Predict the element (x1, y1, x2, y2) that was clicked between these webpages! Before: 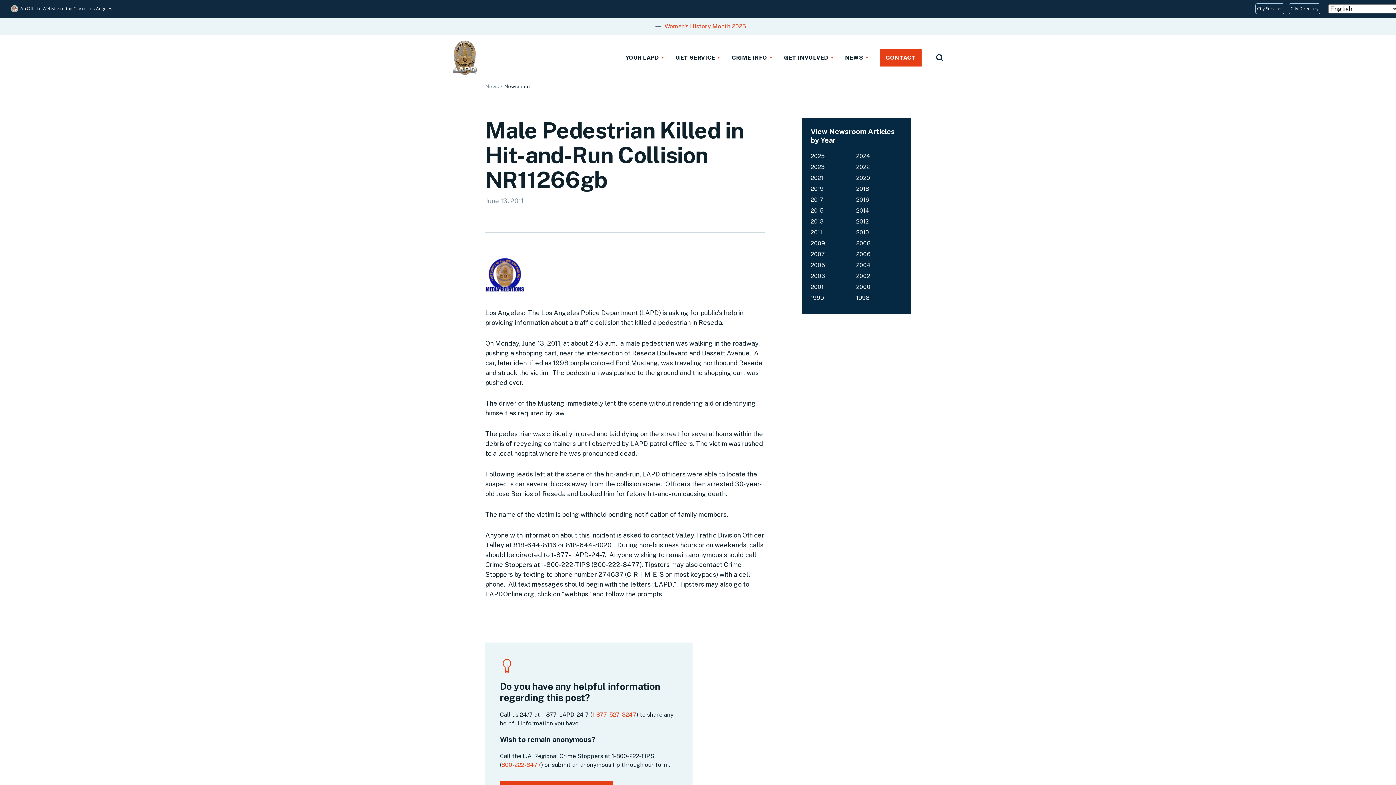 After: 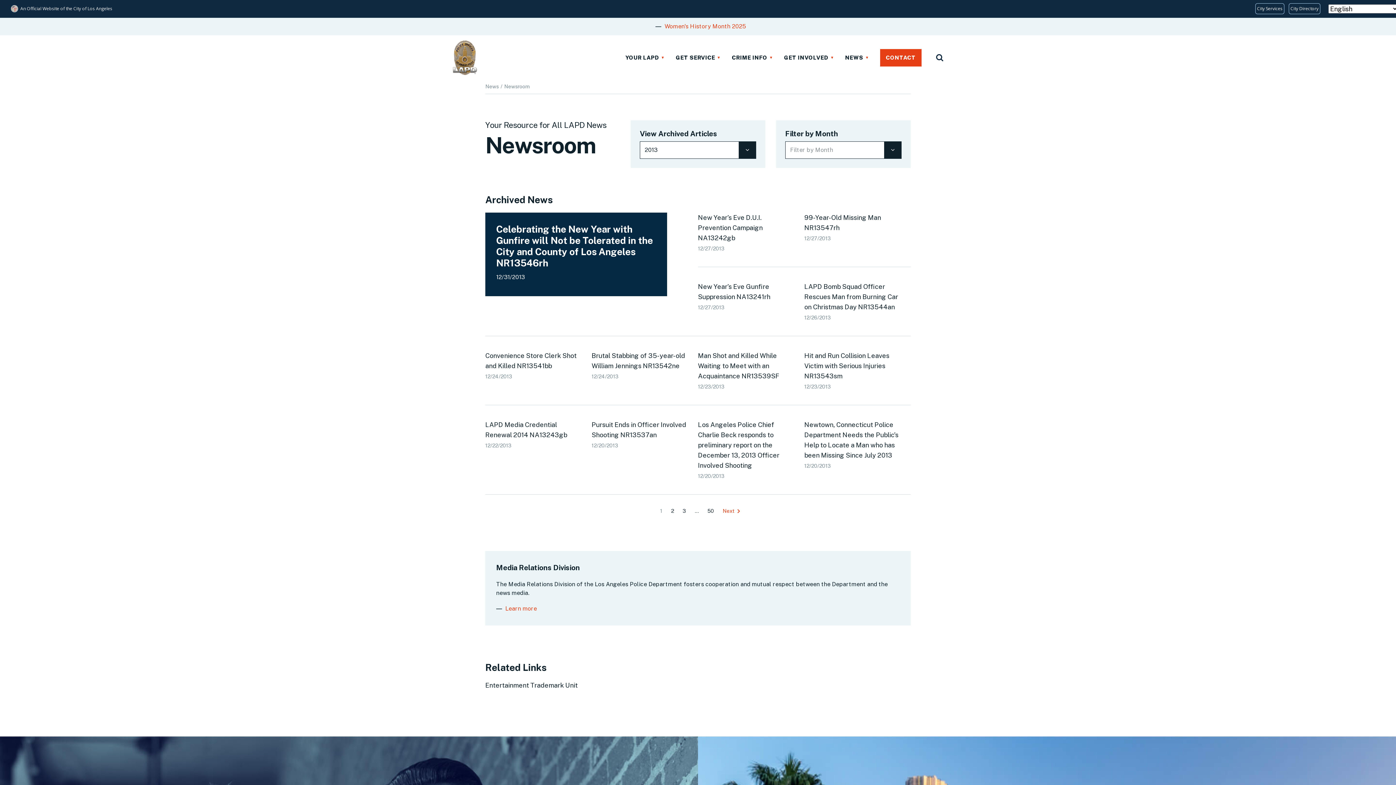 Action: bbox: (810, 218, 823, 225) label: 2013